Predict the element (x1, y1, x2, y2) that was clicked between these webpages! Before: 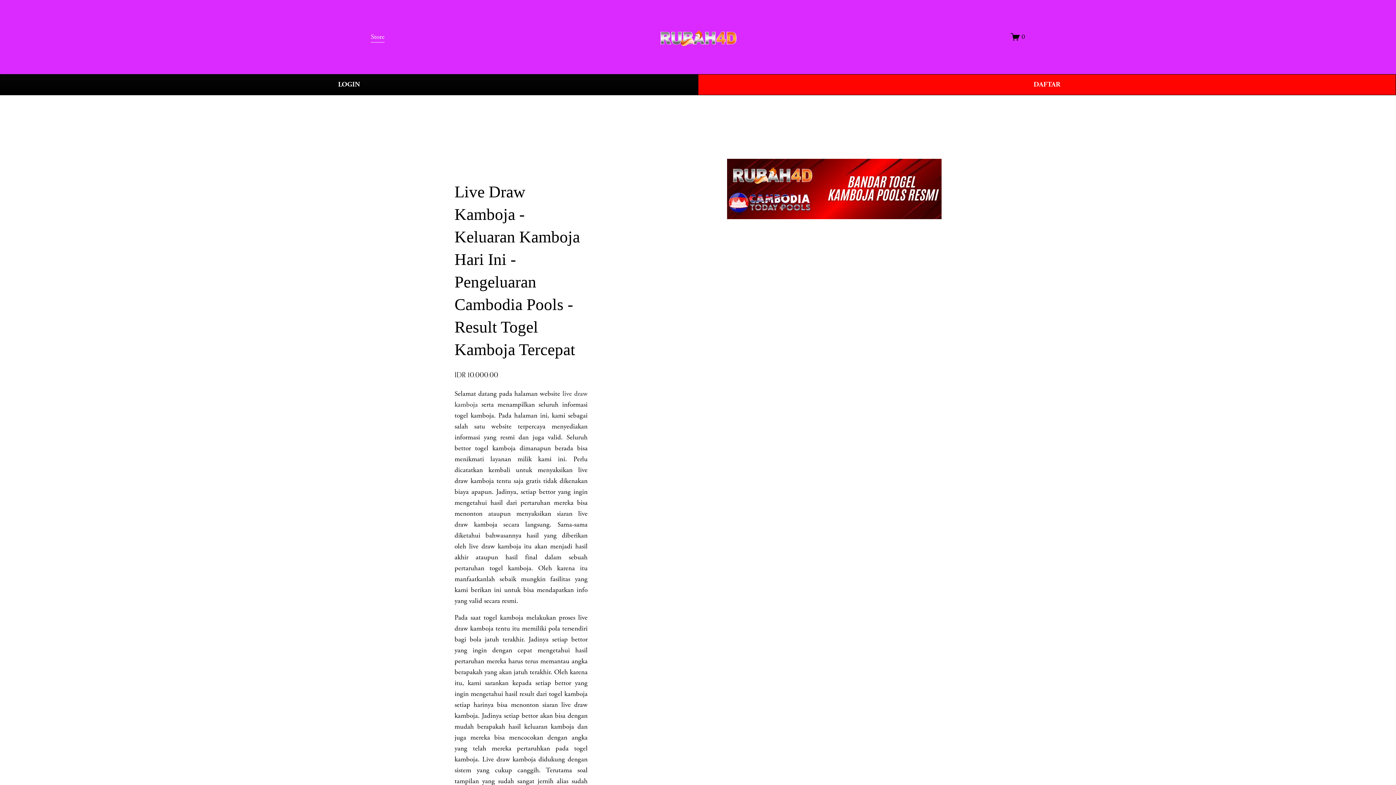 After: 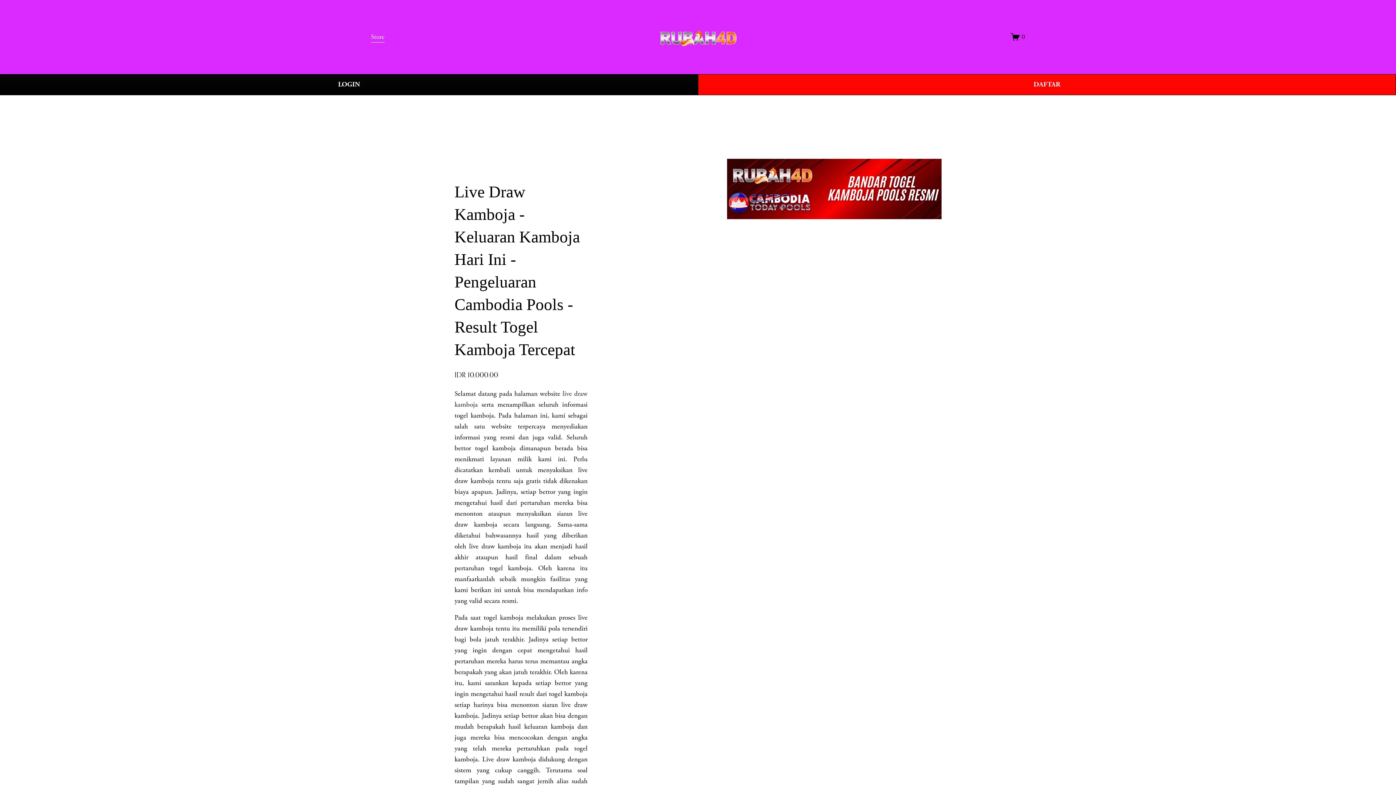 Action: bbox: (1011, 32, 1025, 41) label: 0